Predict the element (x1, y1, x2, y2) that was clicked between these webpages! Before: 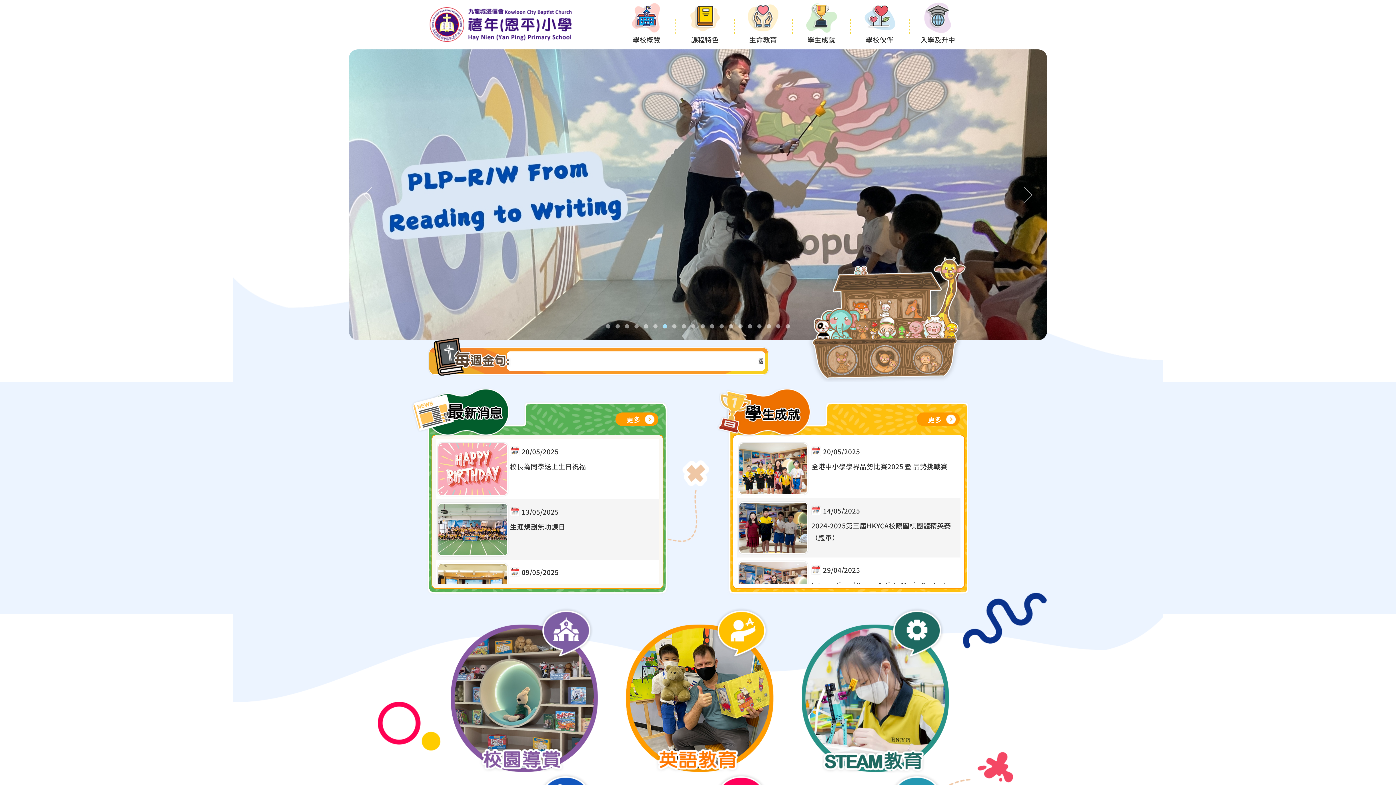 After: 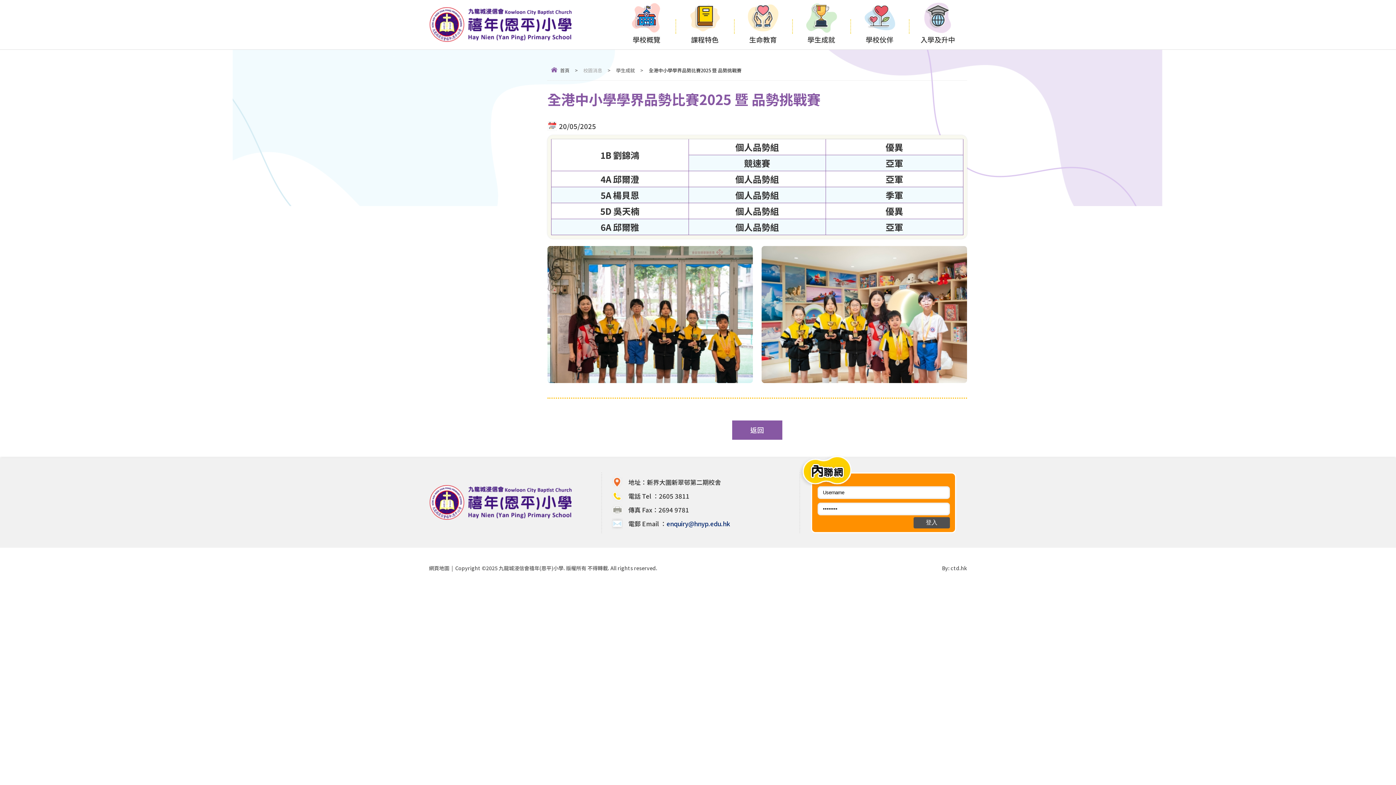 Action: label: 20/05/2025
全港中小學學界品勢比賽2025 暨 品勢挑戰賽 bbox: (739, 442, 958, 494)